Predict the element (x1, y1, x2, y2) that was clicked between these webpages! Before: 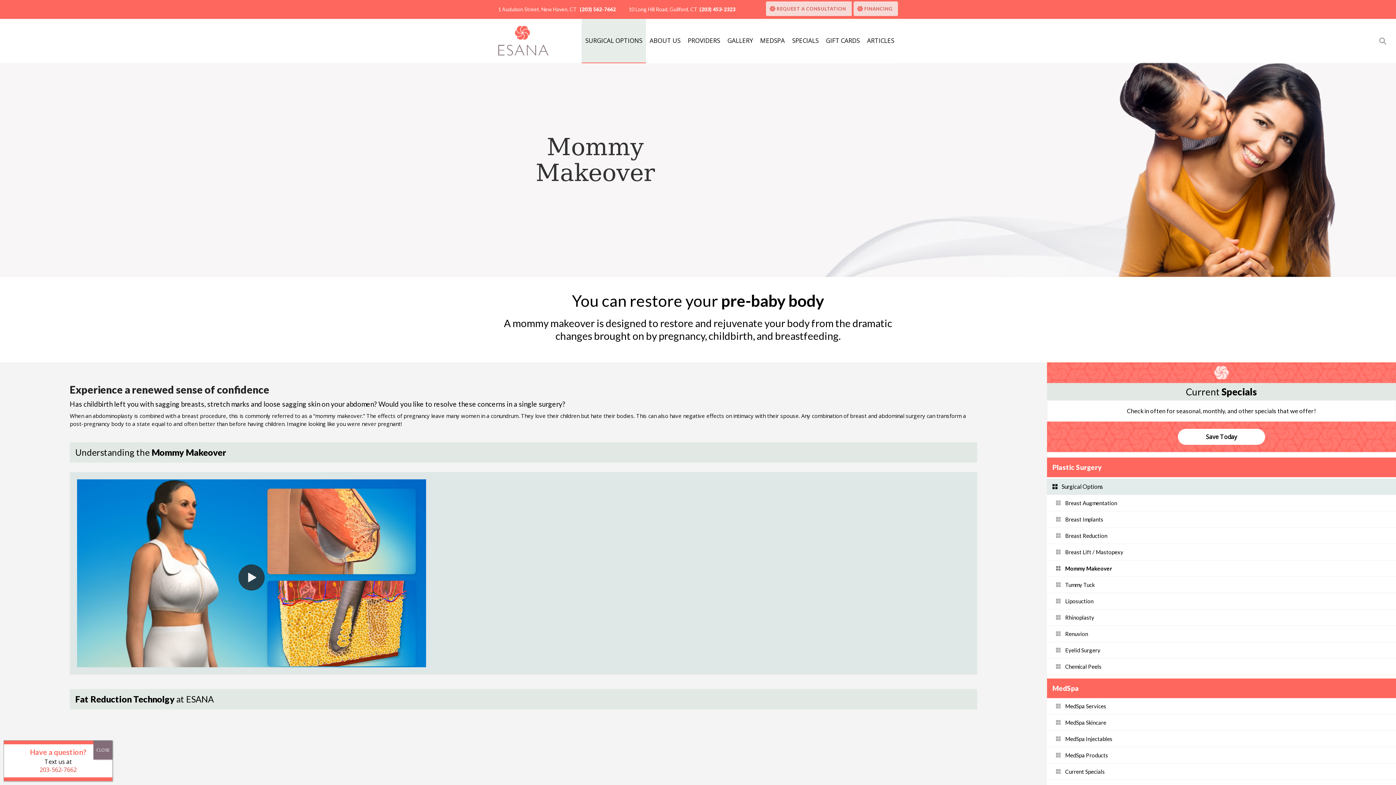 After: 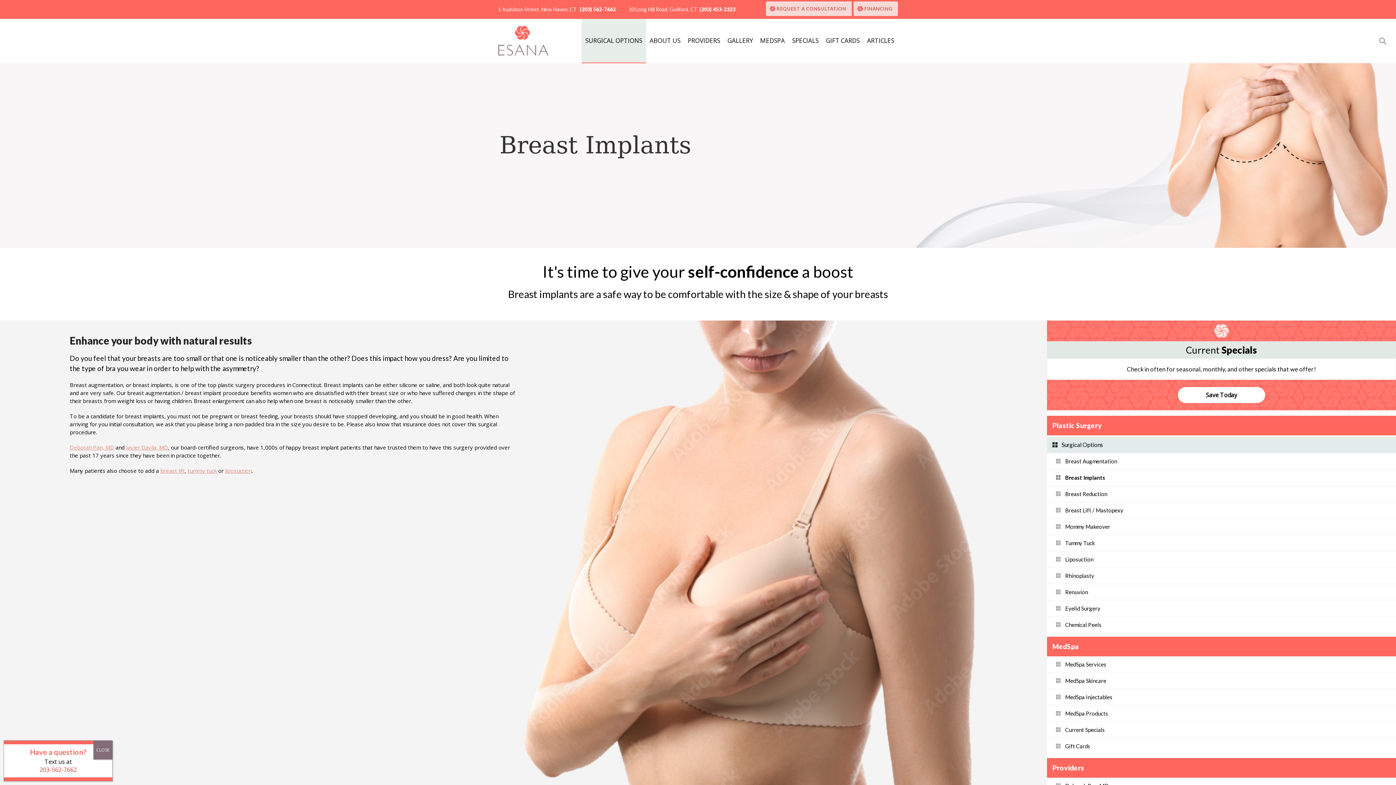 Action: bbox: (1047, 511, 1396, 528) label: Breast Implants